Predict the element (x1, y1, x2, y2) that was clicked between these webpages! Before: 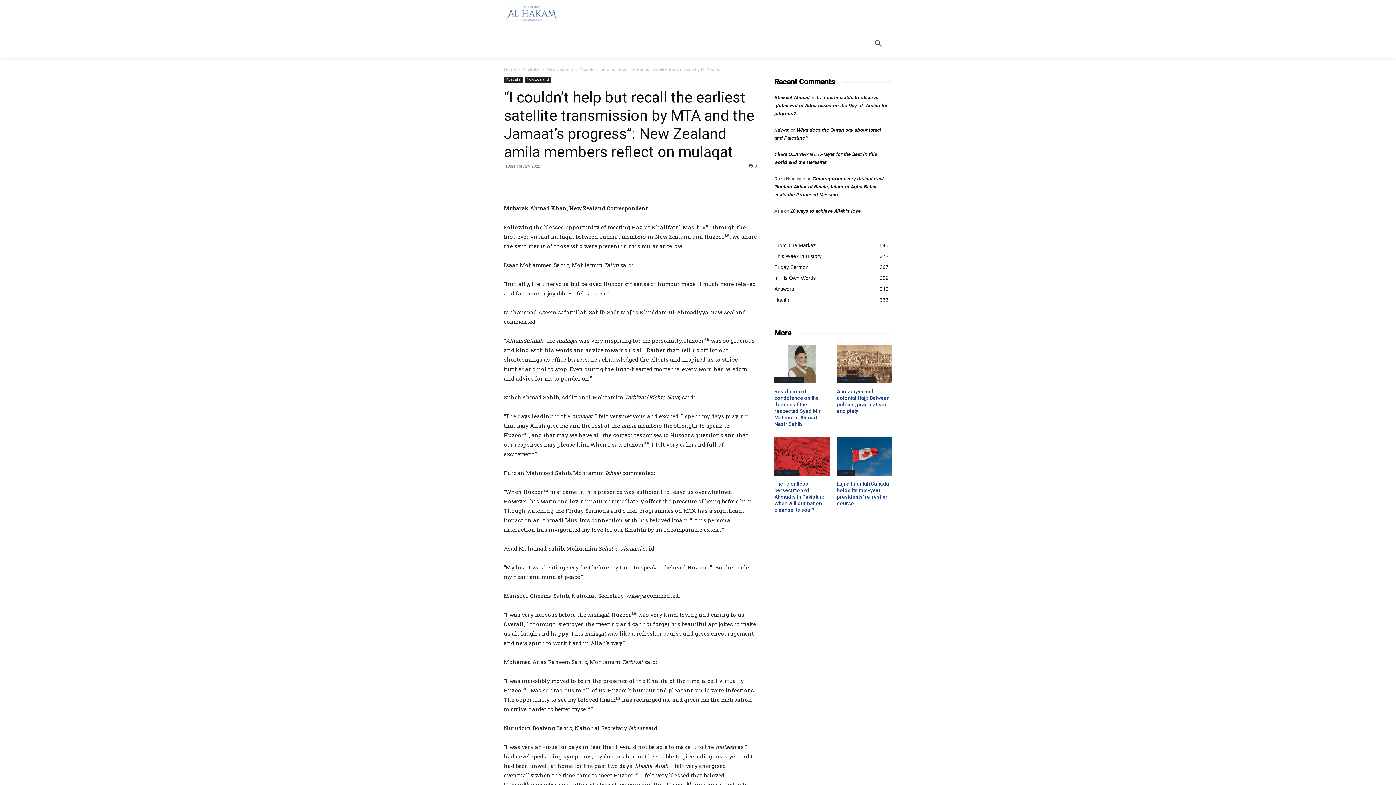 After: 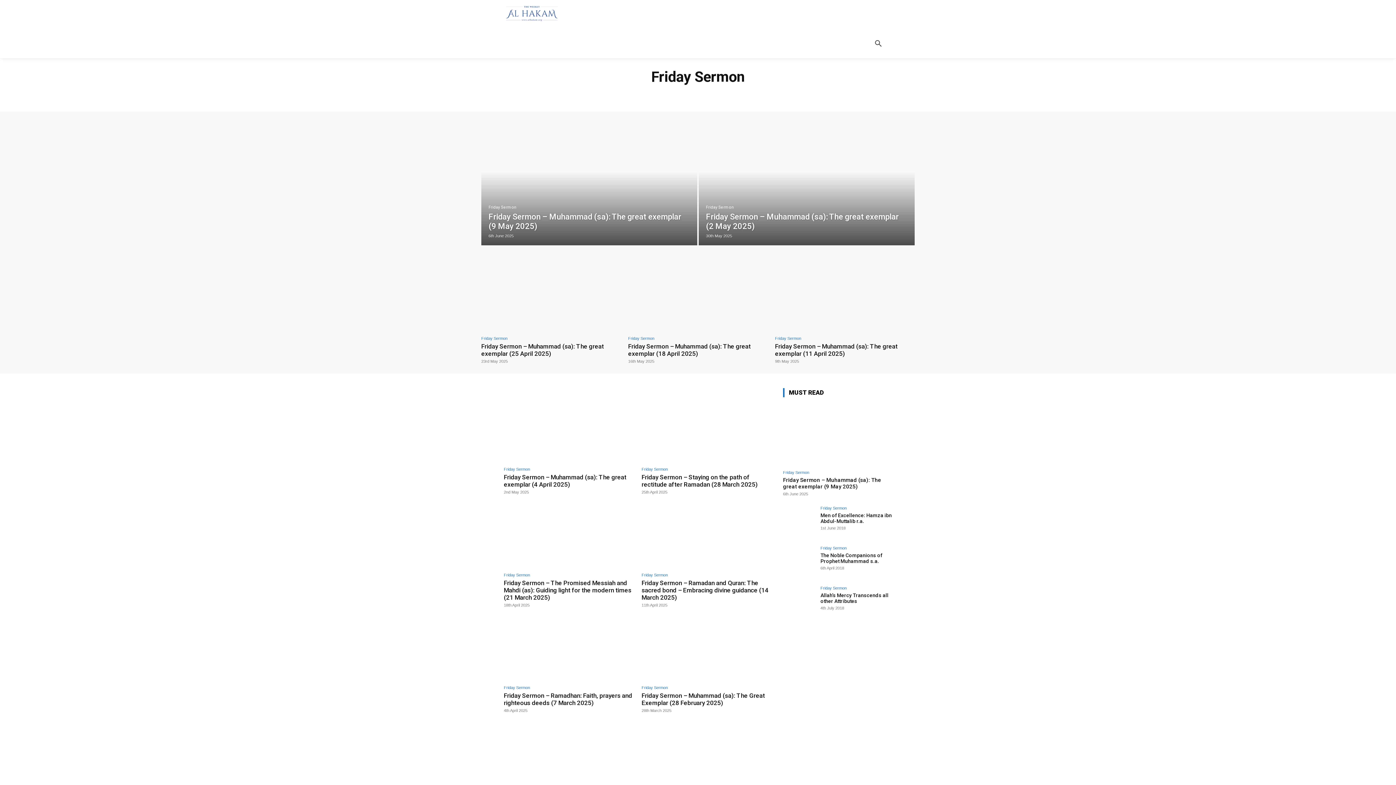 Action: bbox: (774, 264, 808, 270) label: Friday Sermon
367